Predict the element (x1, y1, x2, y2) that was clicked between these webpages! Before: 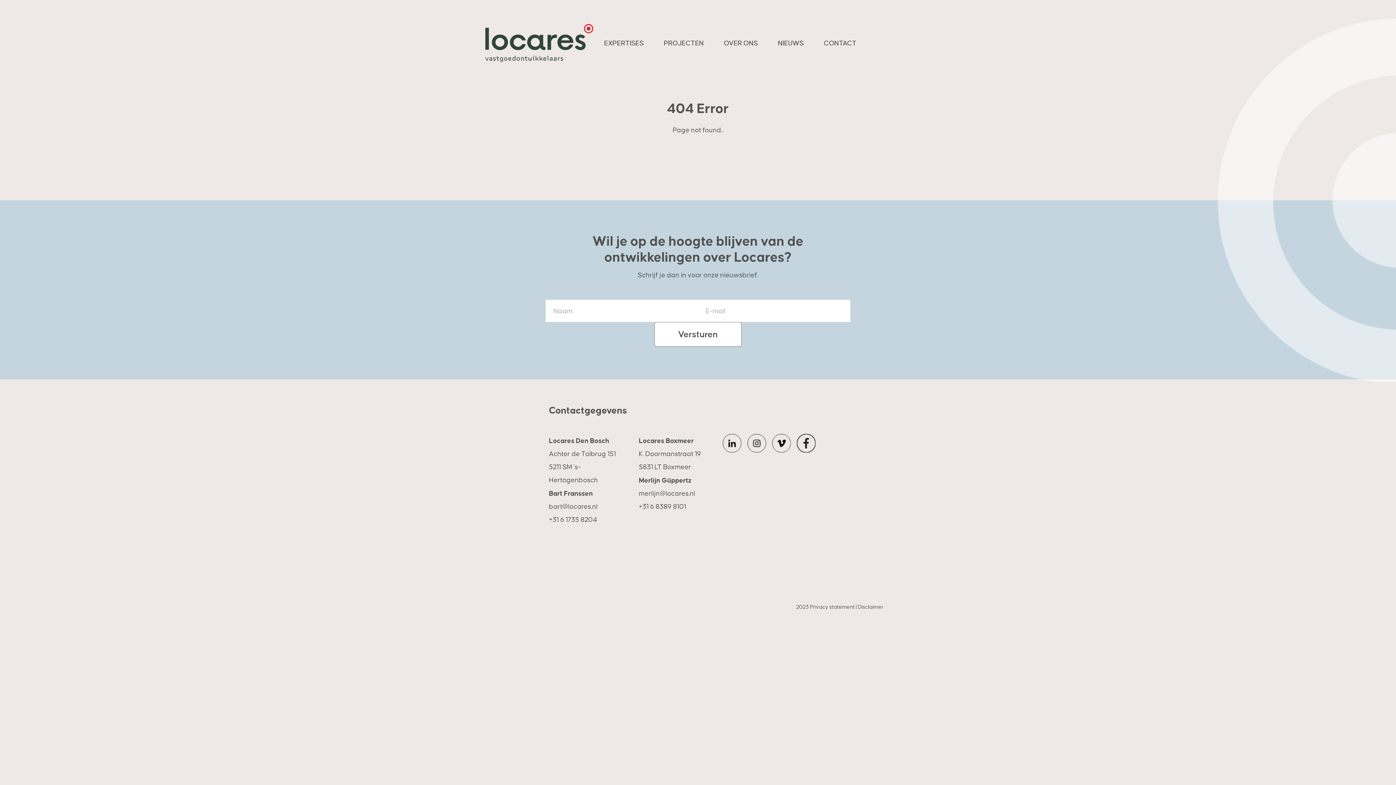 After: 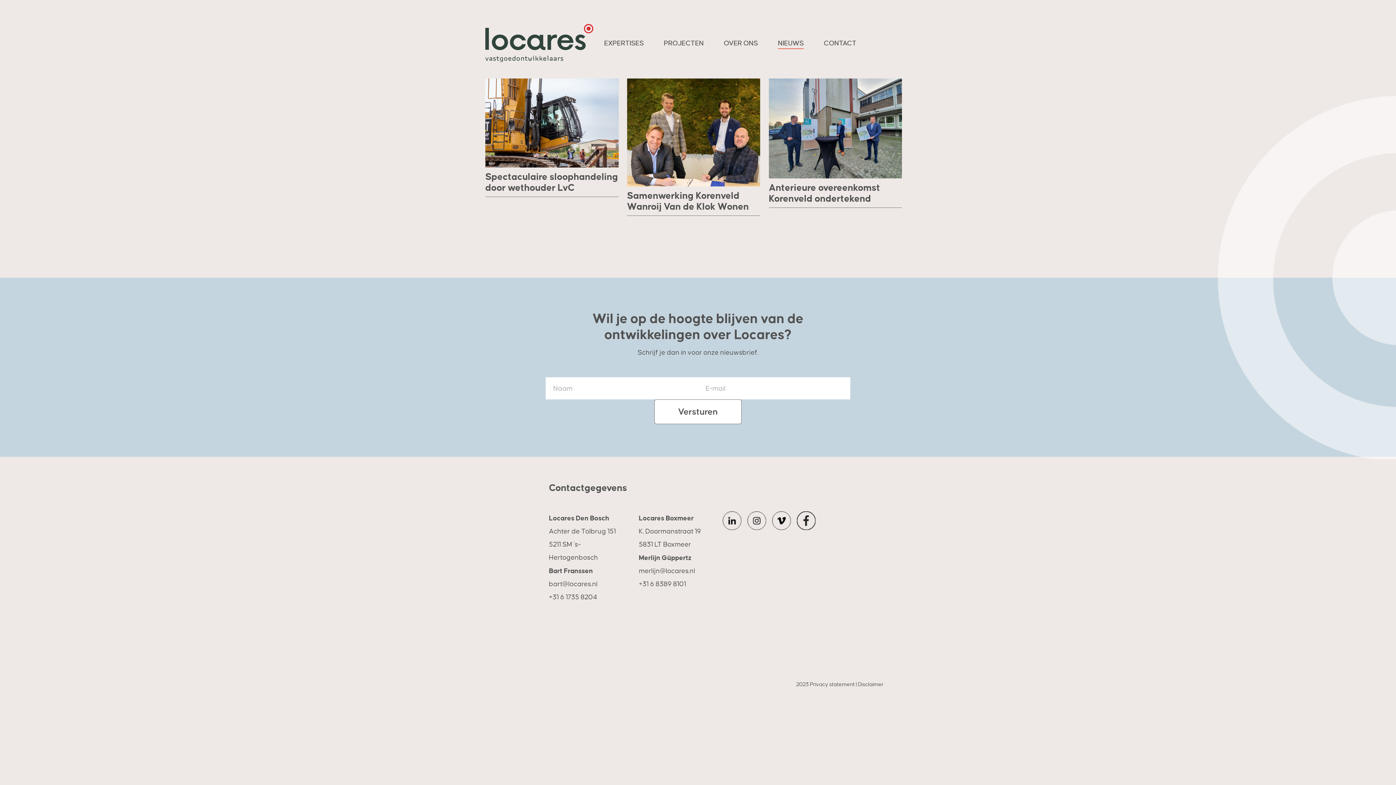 Action: bbox: (778, 38, 804, 47) label: NIEUWS